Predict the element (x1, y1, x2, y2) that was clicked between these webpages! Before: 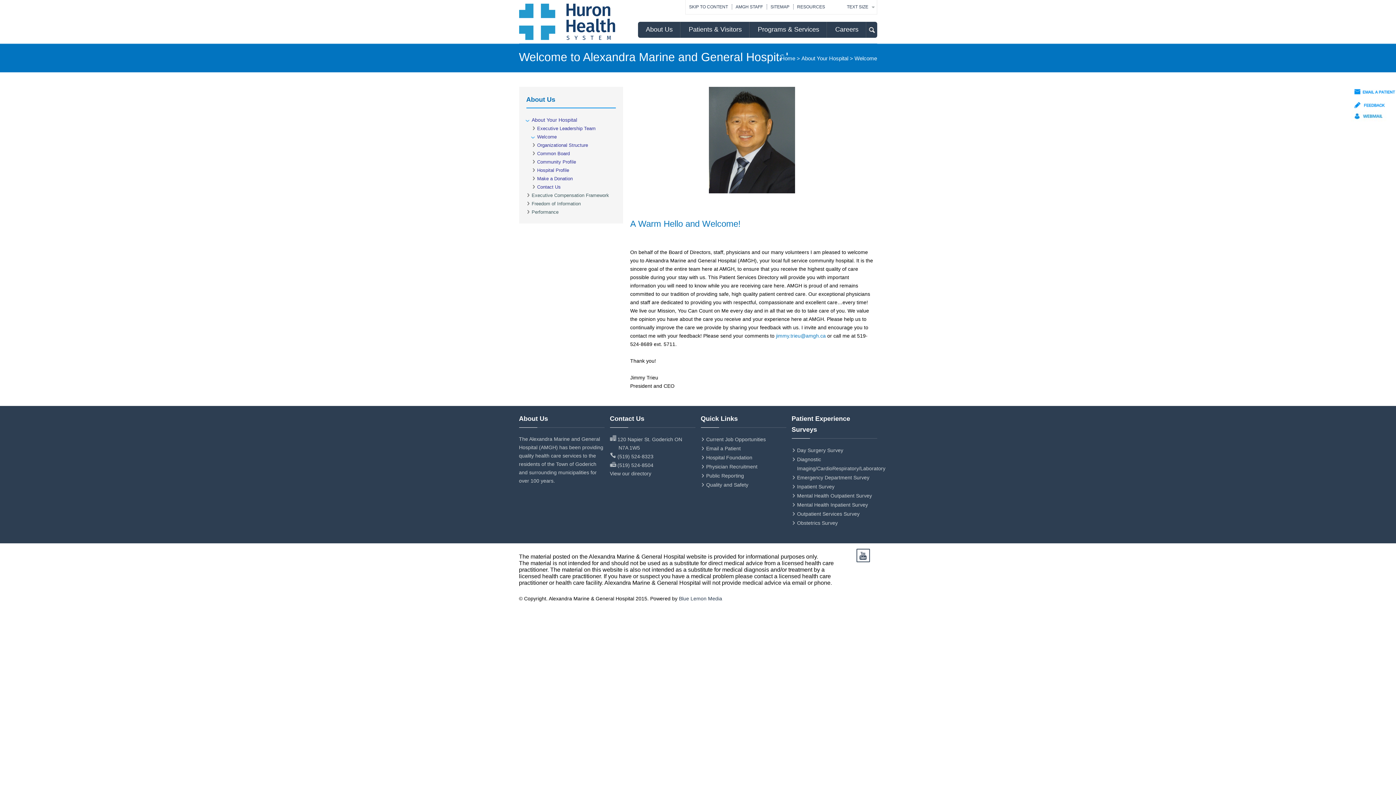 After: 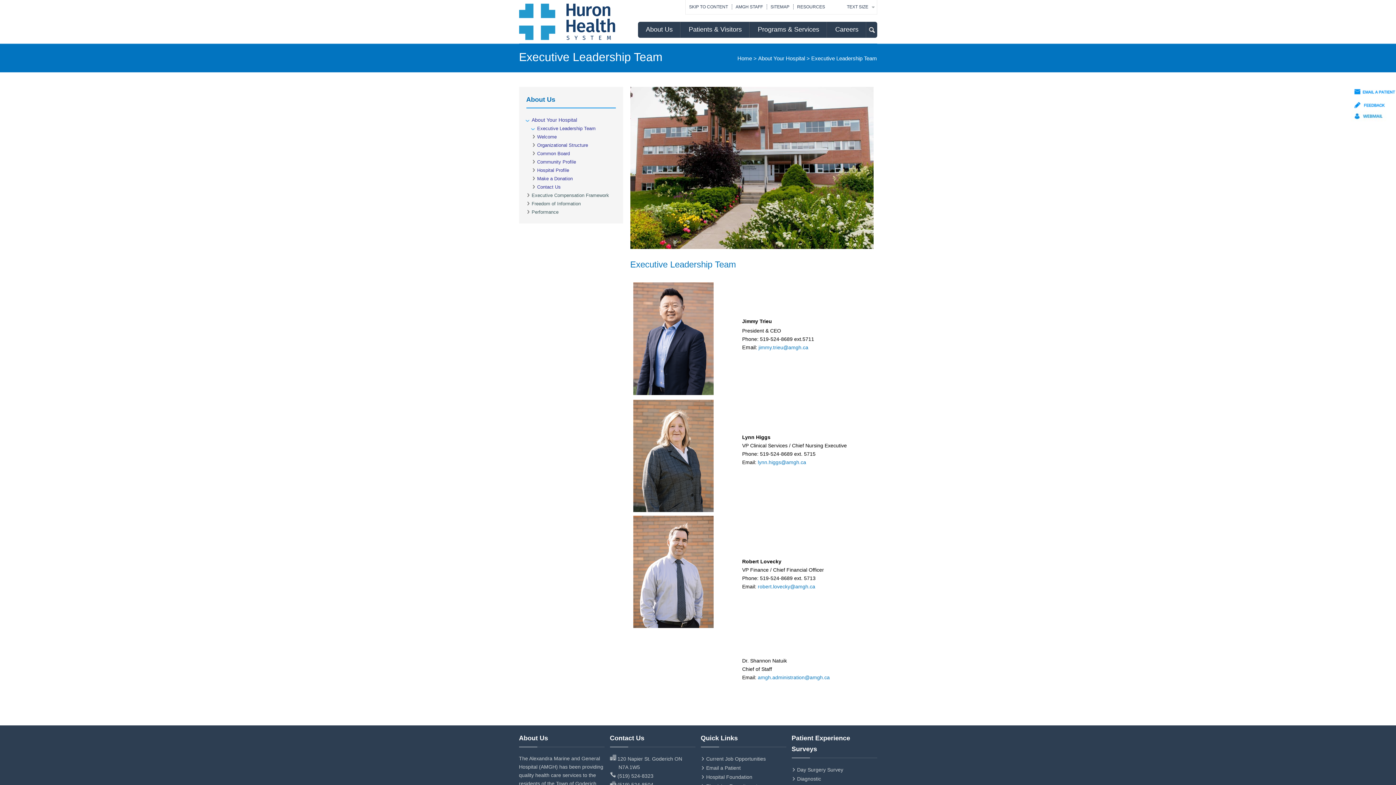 Action: bbox: (537, 124, 621, 132) label: Executive Leadership Team